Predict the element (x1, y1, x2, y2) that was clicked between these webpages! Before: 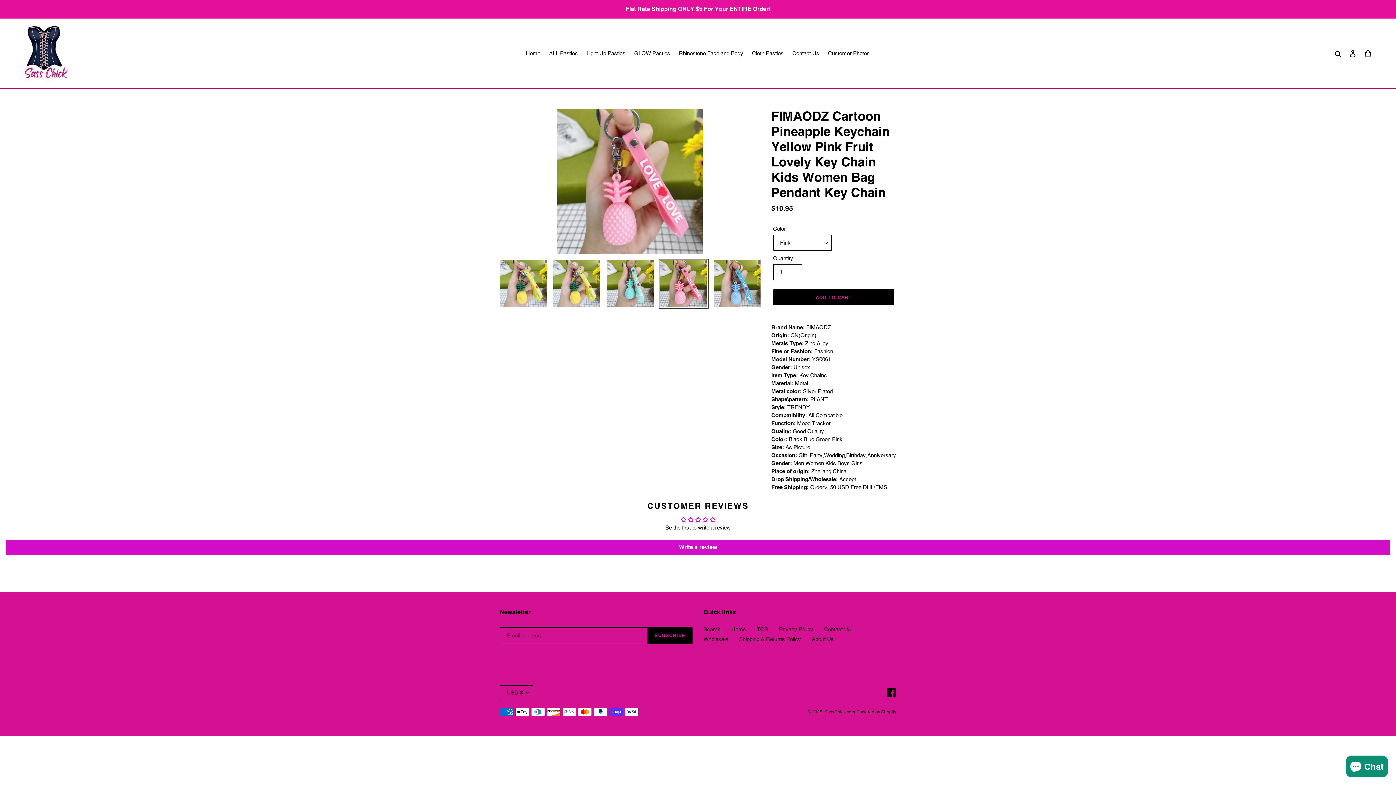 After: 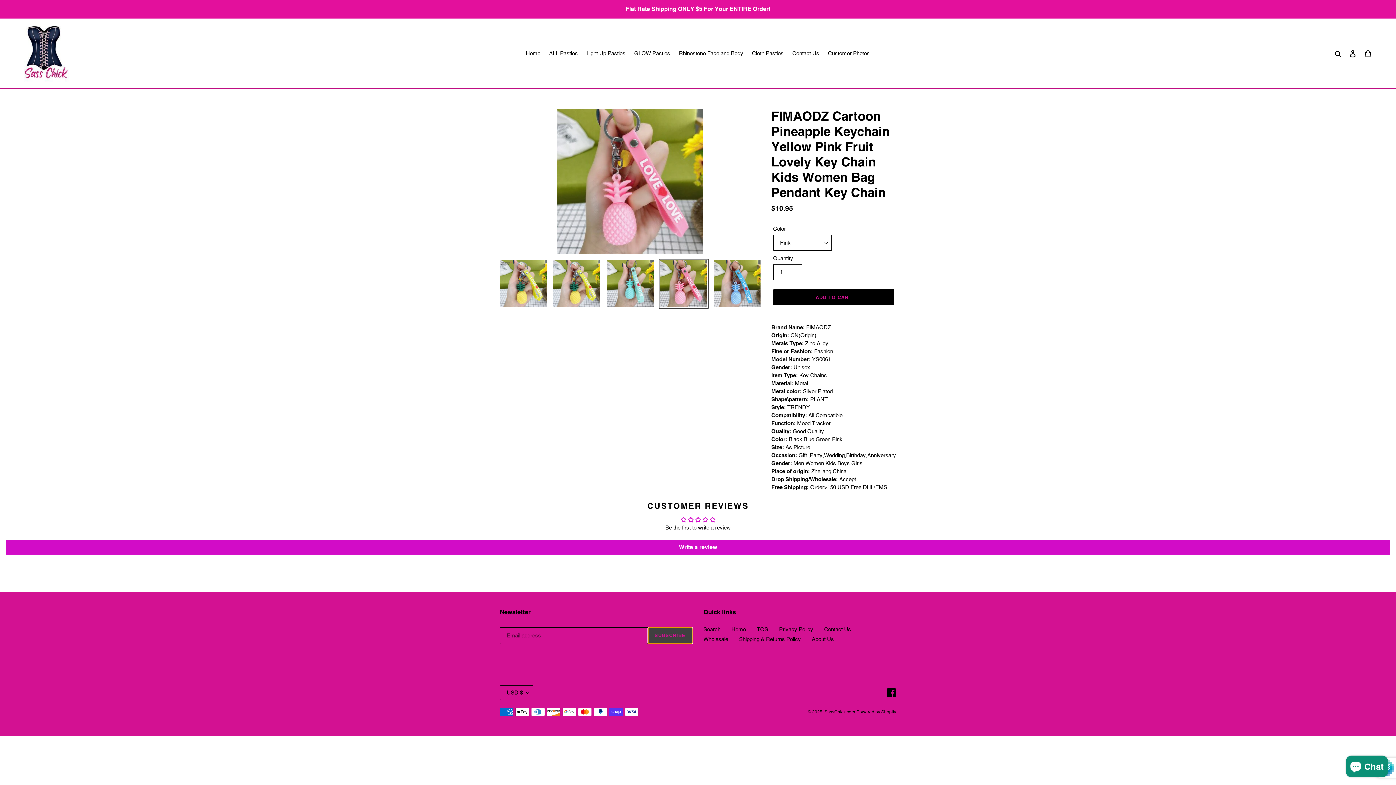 Action: label: SUBSCRIBE bbox: (647, 627, 692, 644)